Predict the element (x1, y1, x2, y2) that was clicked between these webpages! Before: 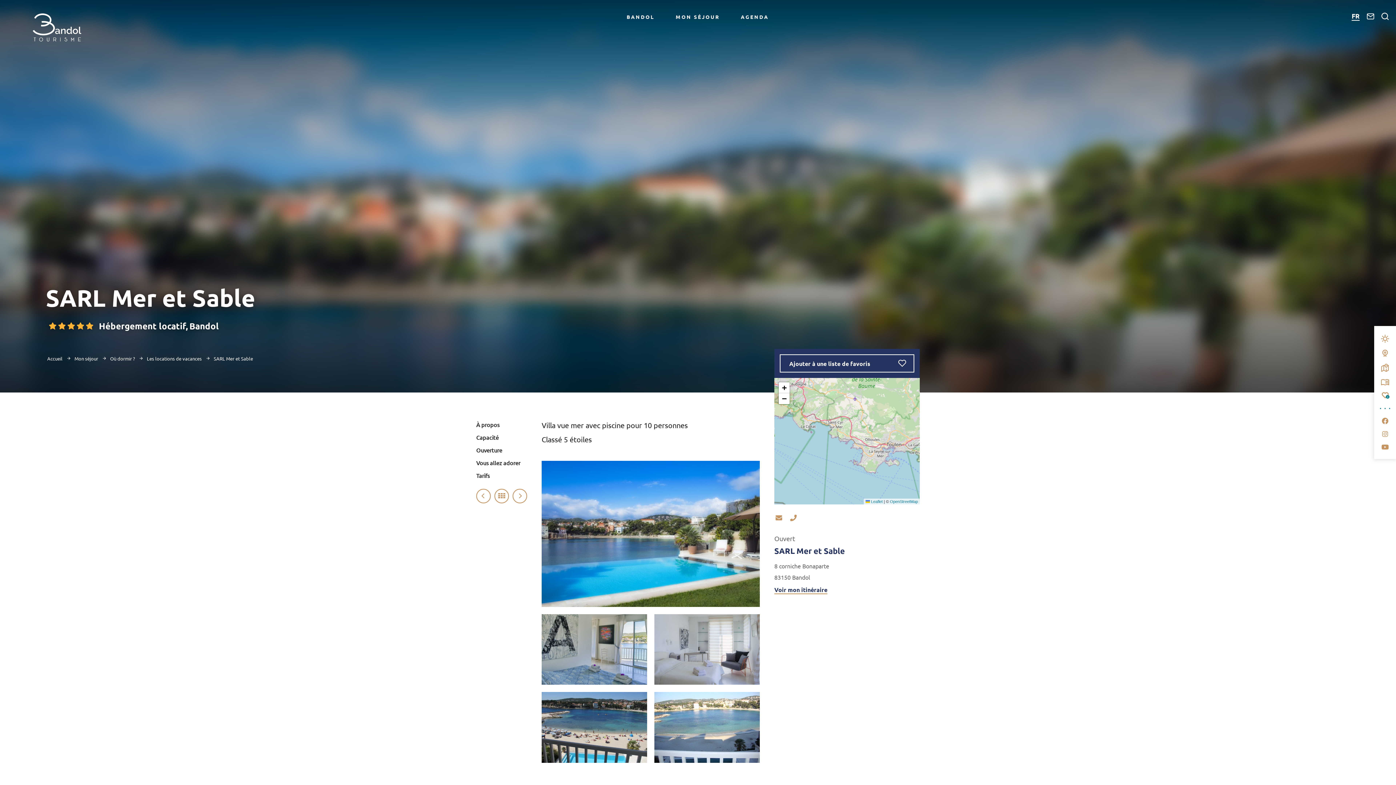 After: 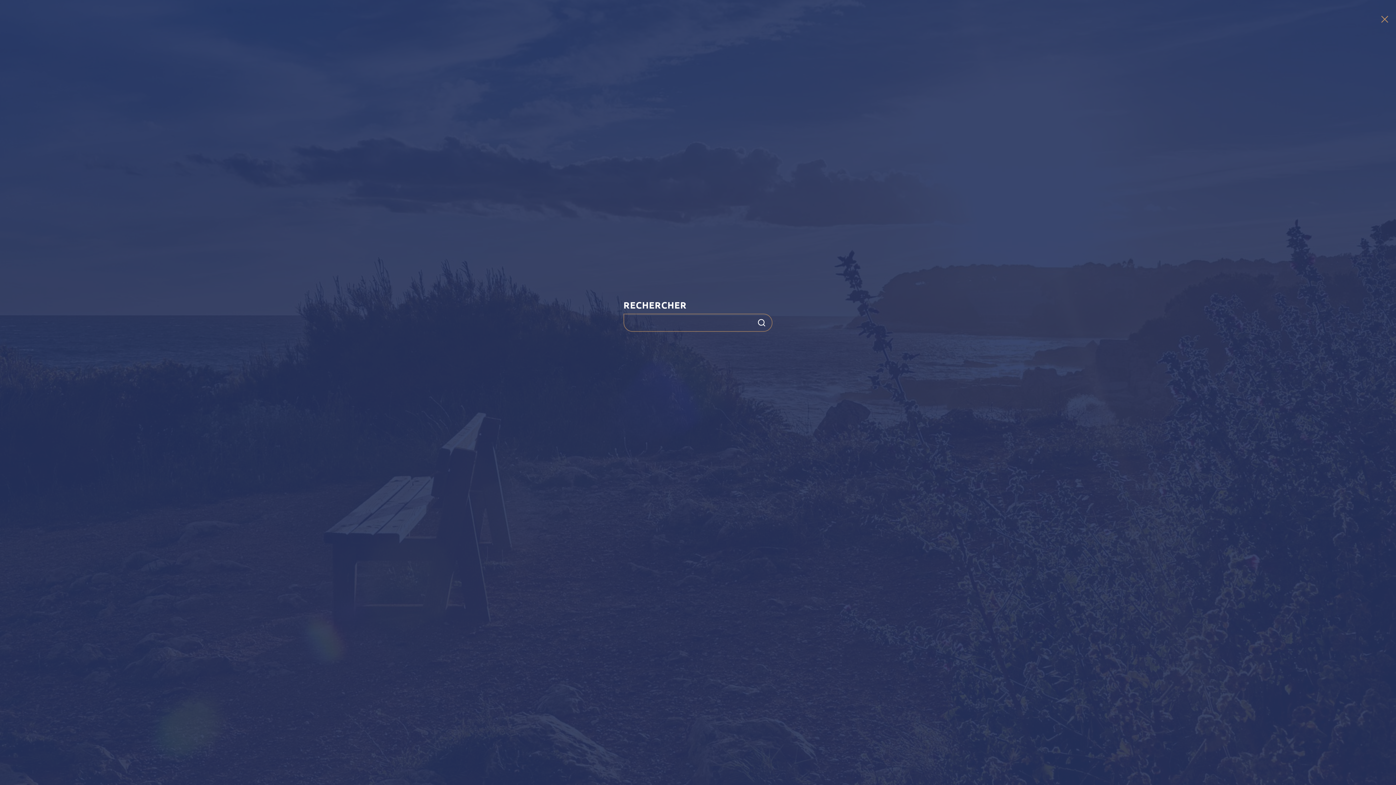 Action: label: Je recherche bbox: (1381, 13, 1389, 21)